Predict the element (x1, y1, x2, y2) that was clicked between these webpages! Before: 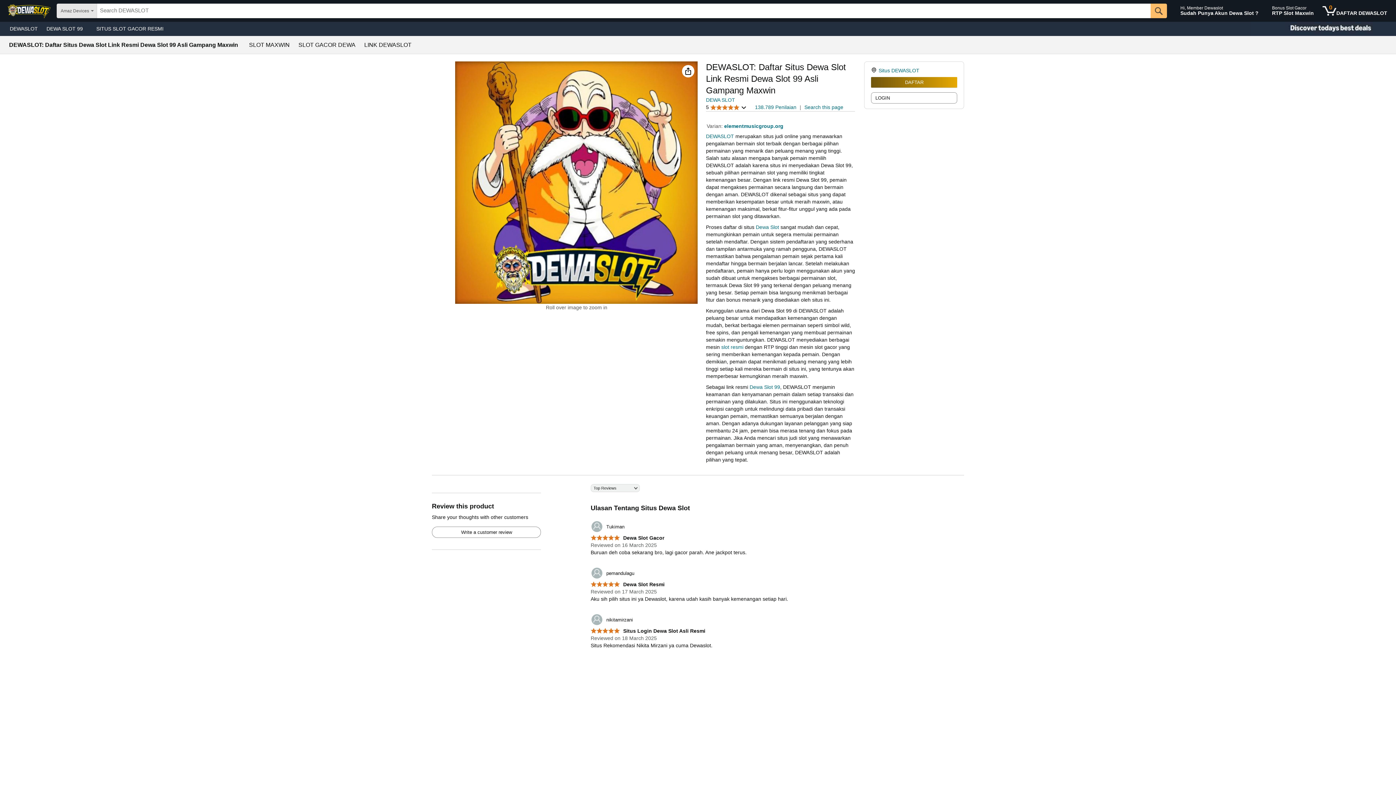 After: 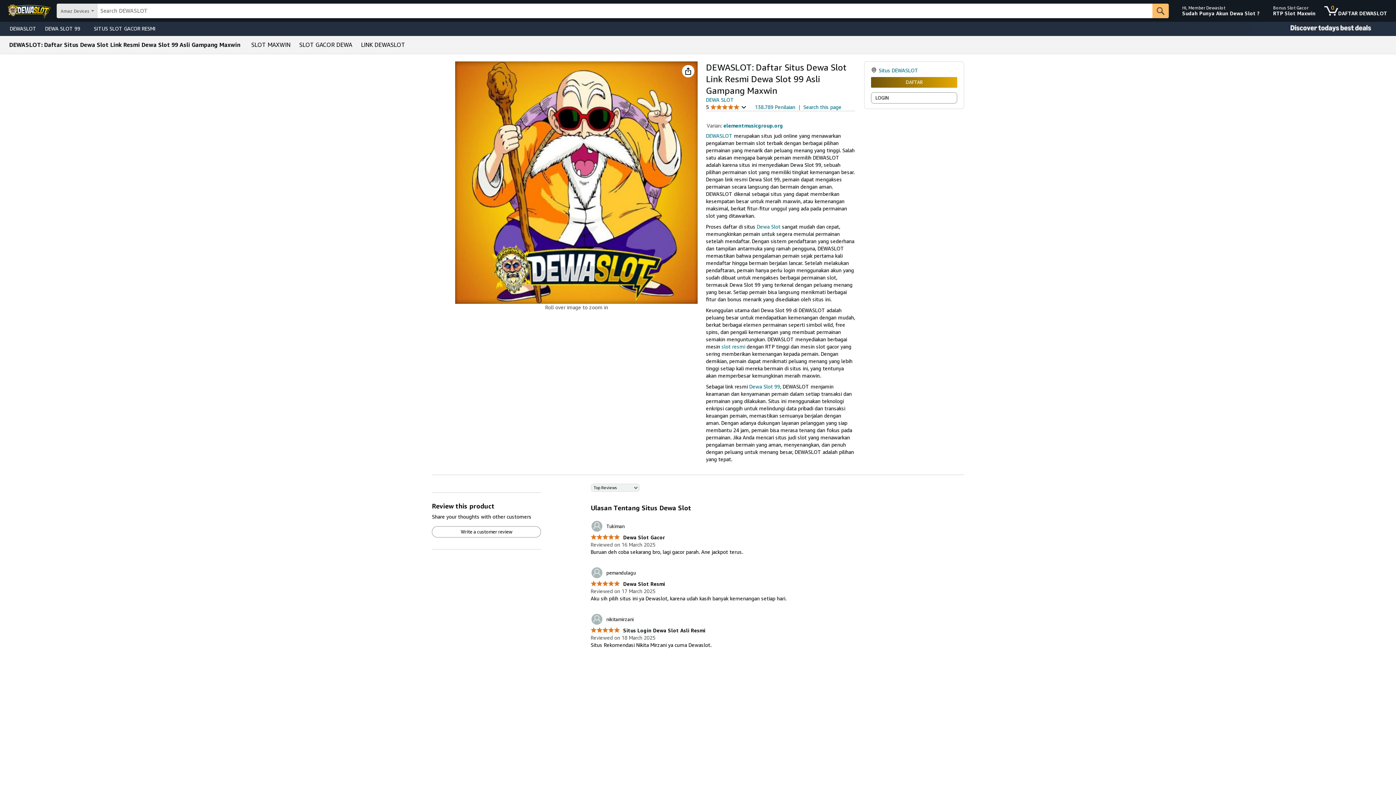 Action: bbox: (878, 67, 919, 73) label: Situs DEWASLOT